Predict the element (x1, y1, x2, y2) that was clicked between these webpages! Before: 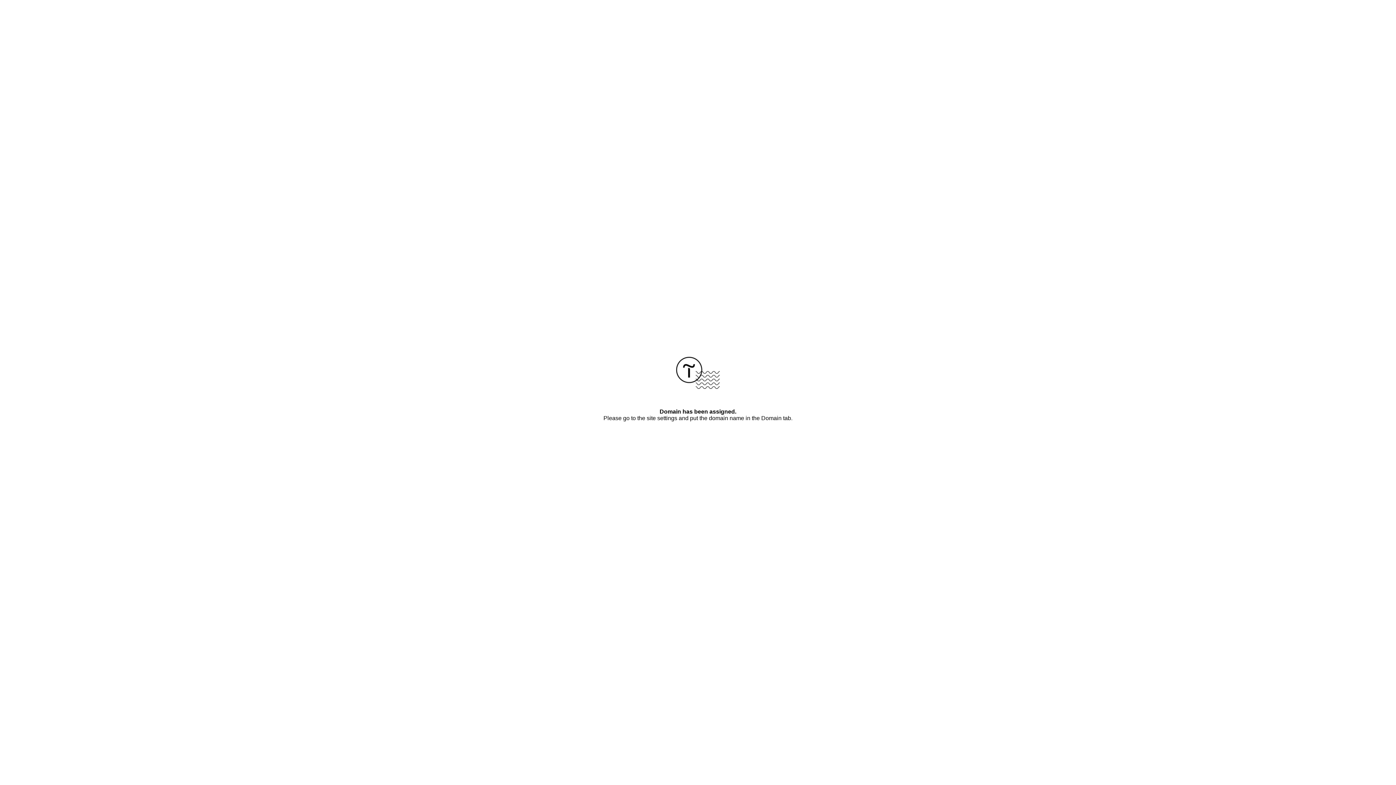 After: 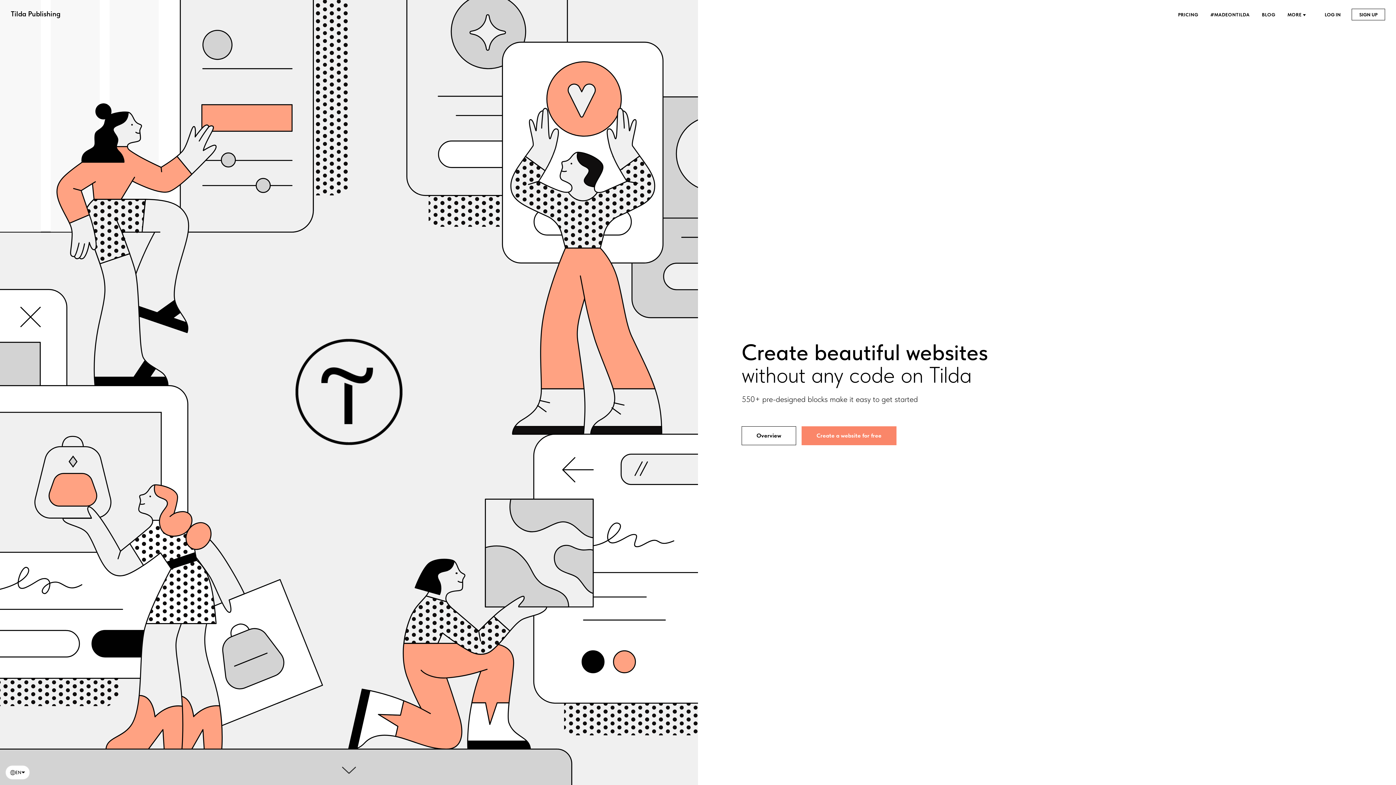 Action: bbox: (676, 384, 720, 390)